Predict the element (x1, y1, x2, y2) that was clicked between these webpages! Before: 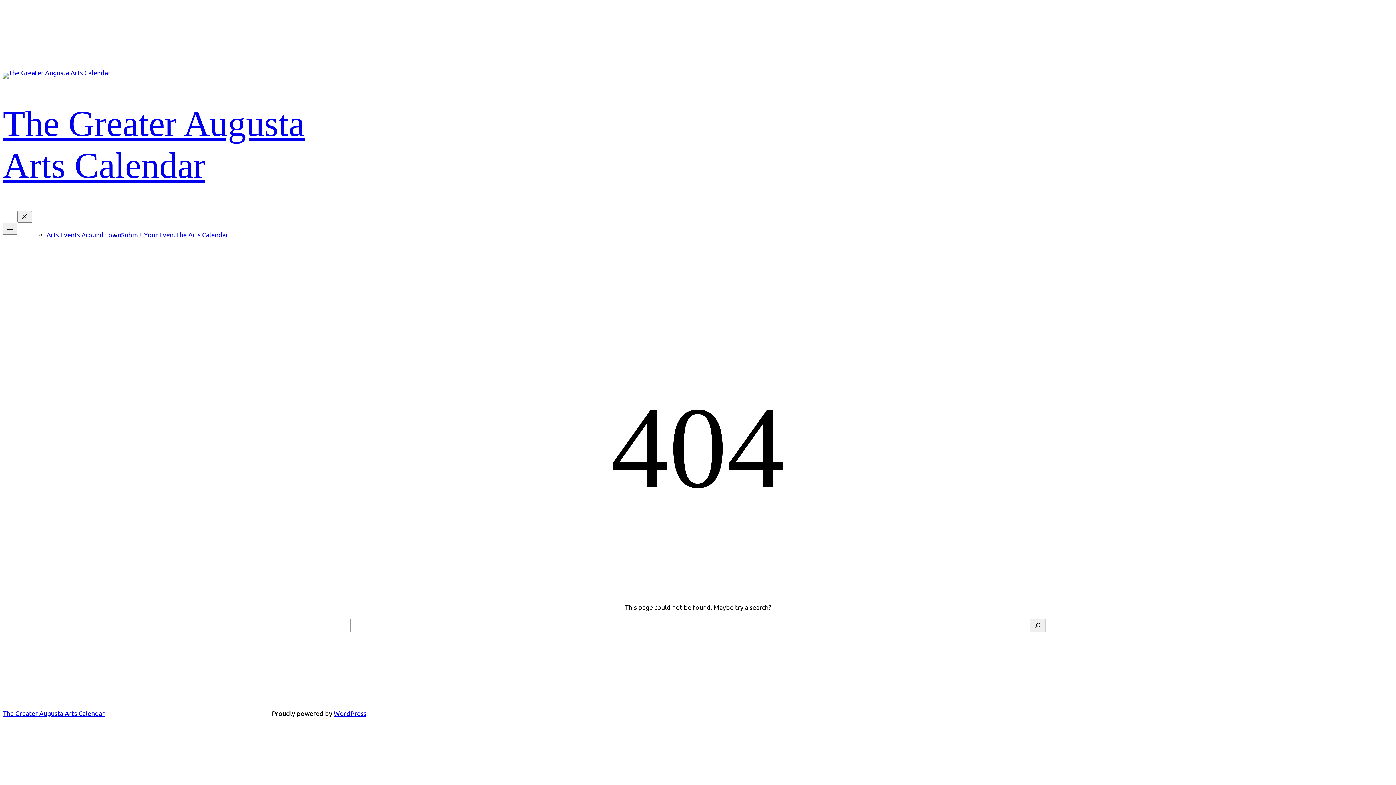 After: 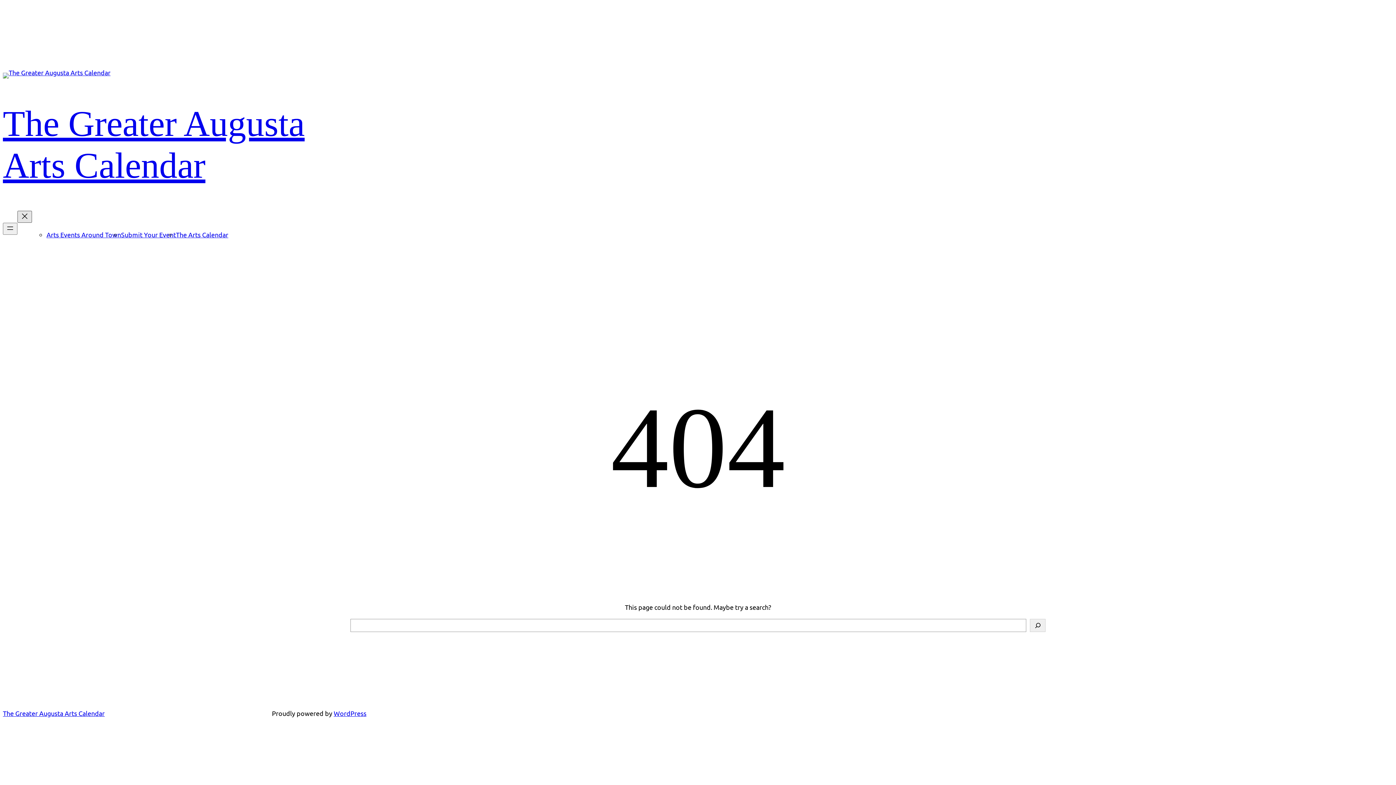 Action: label: Close menu bbox: (17, 210, 32, 222)